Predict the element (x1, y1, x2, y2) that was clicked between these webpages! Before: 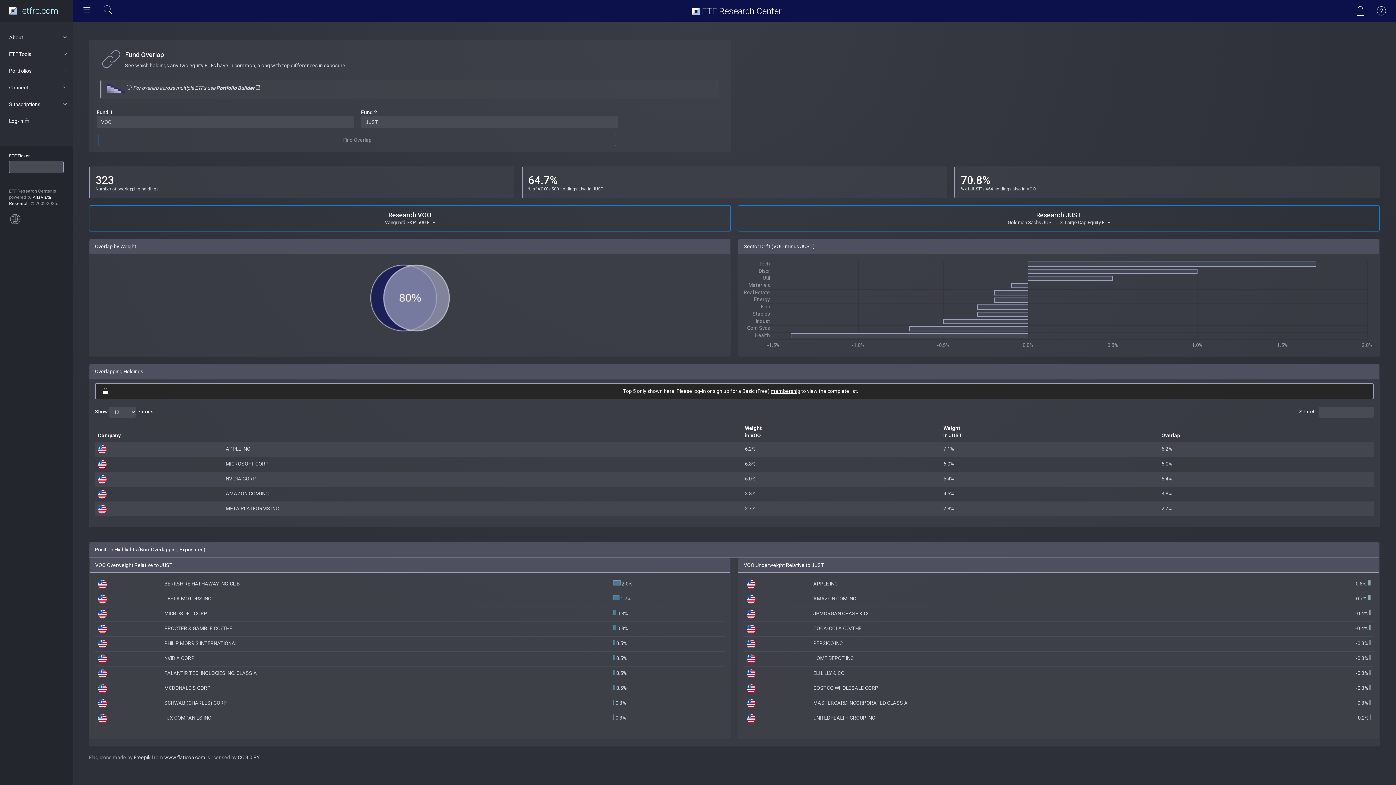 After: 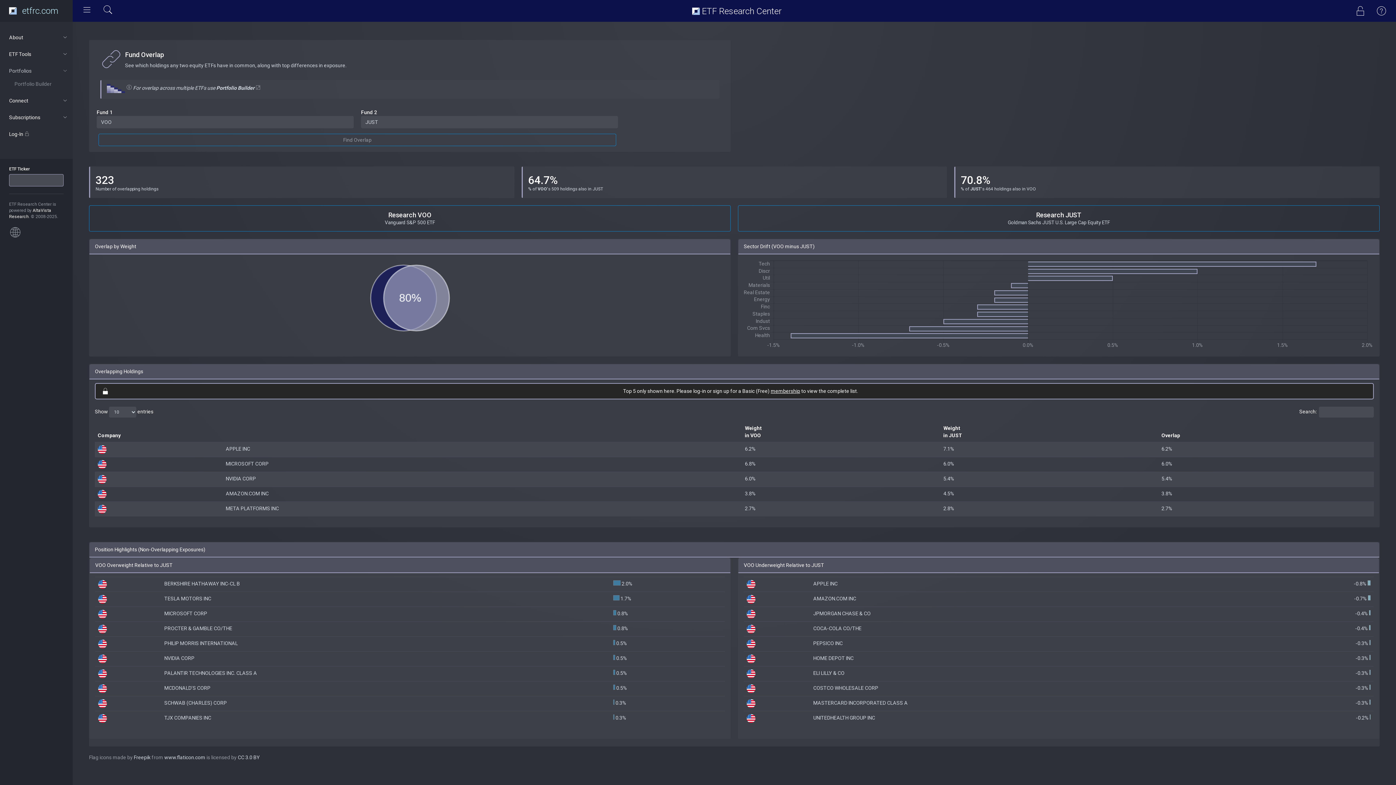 Action: bbox: (0, 64, 72, 77) label: Portfolios